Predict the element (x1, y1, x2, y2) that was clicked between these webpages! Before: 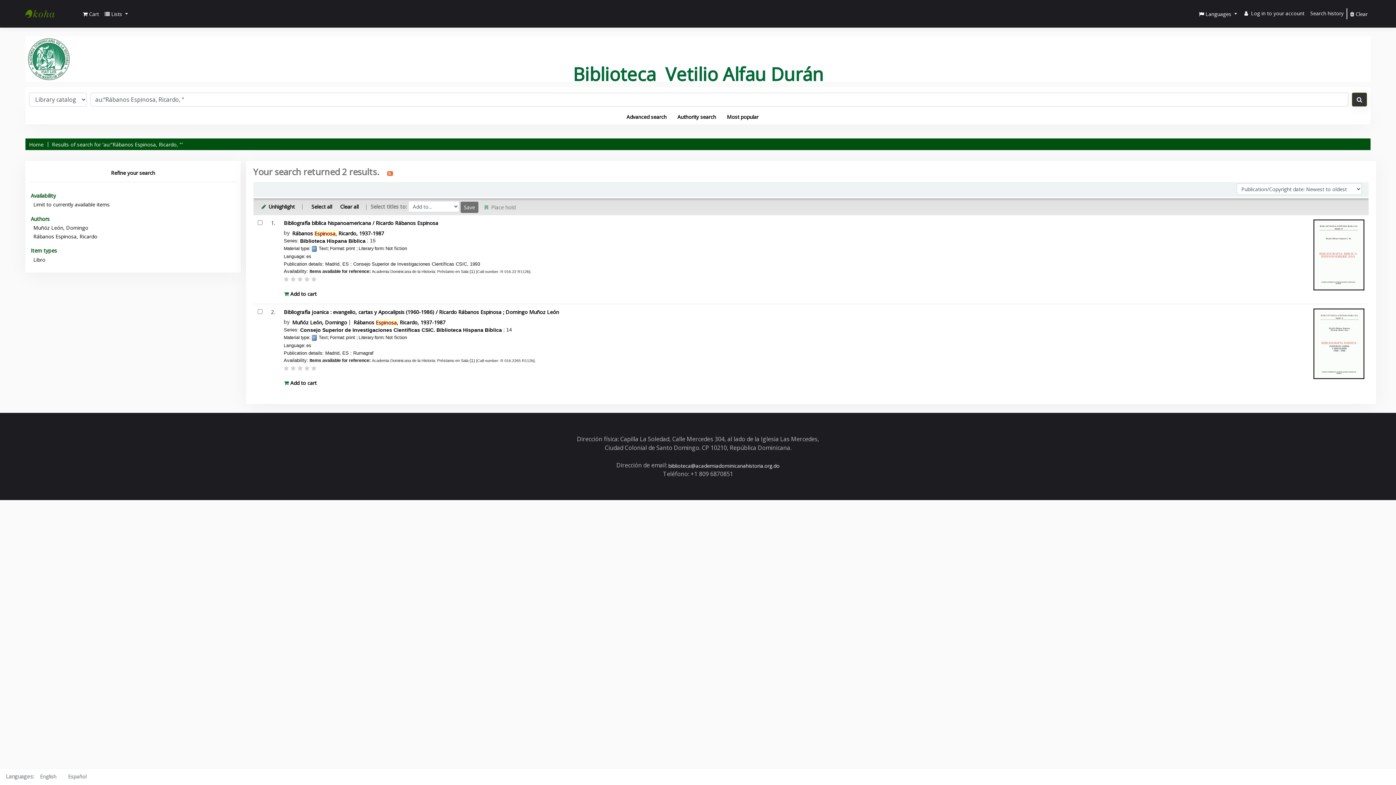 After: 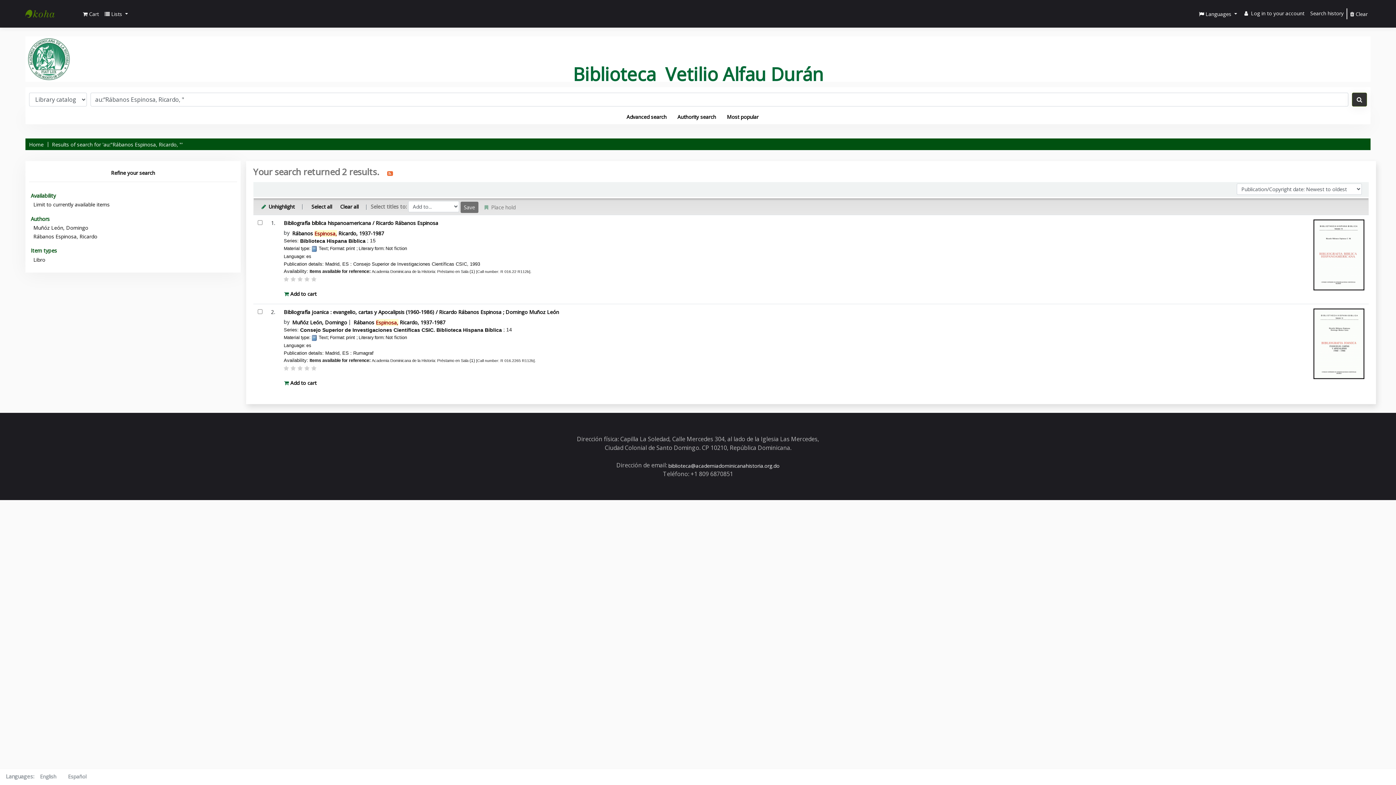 Action: bbox: (290, 277, 295, 282)